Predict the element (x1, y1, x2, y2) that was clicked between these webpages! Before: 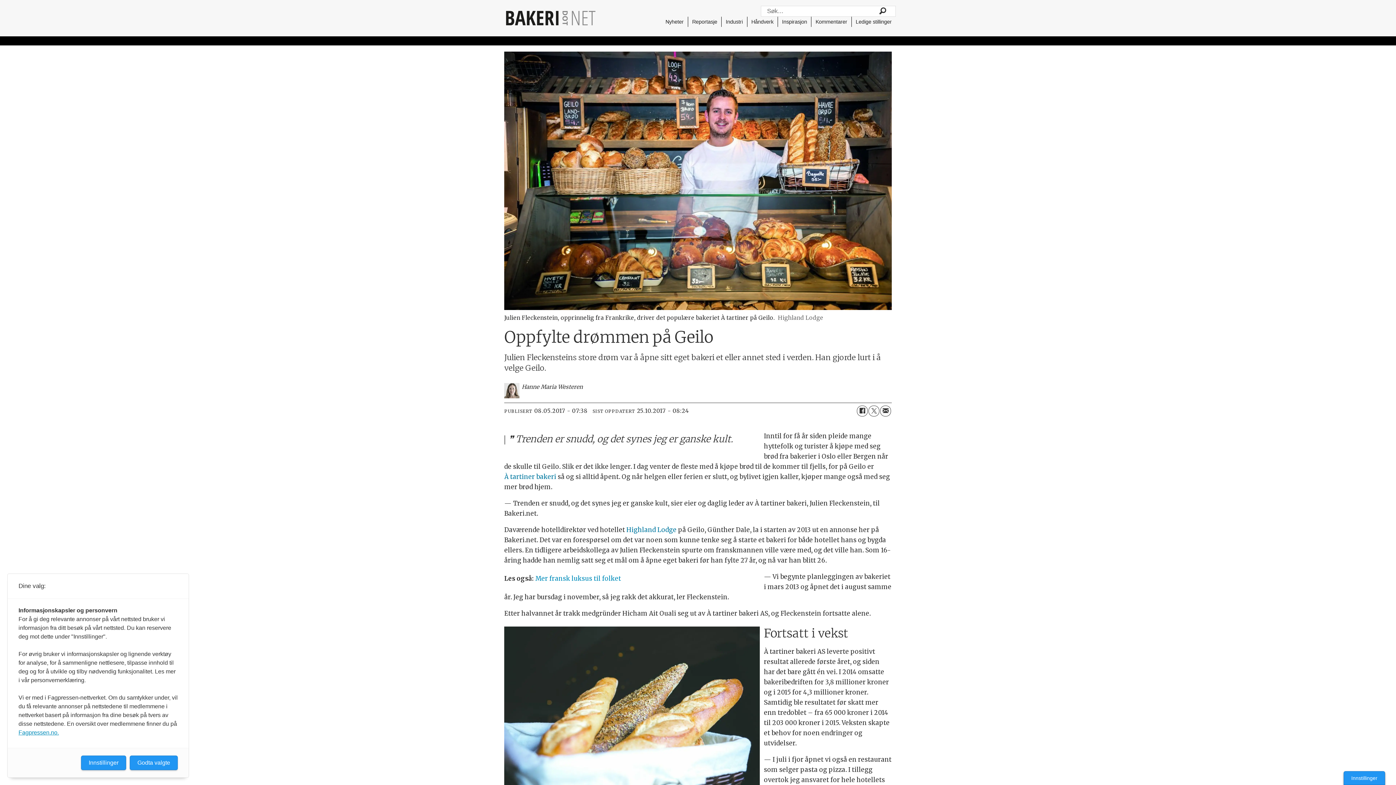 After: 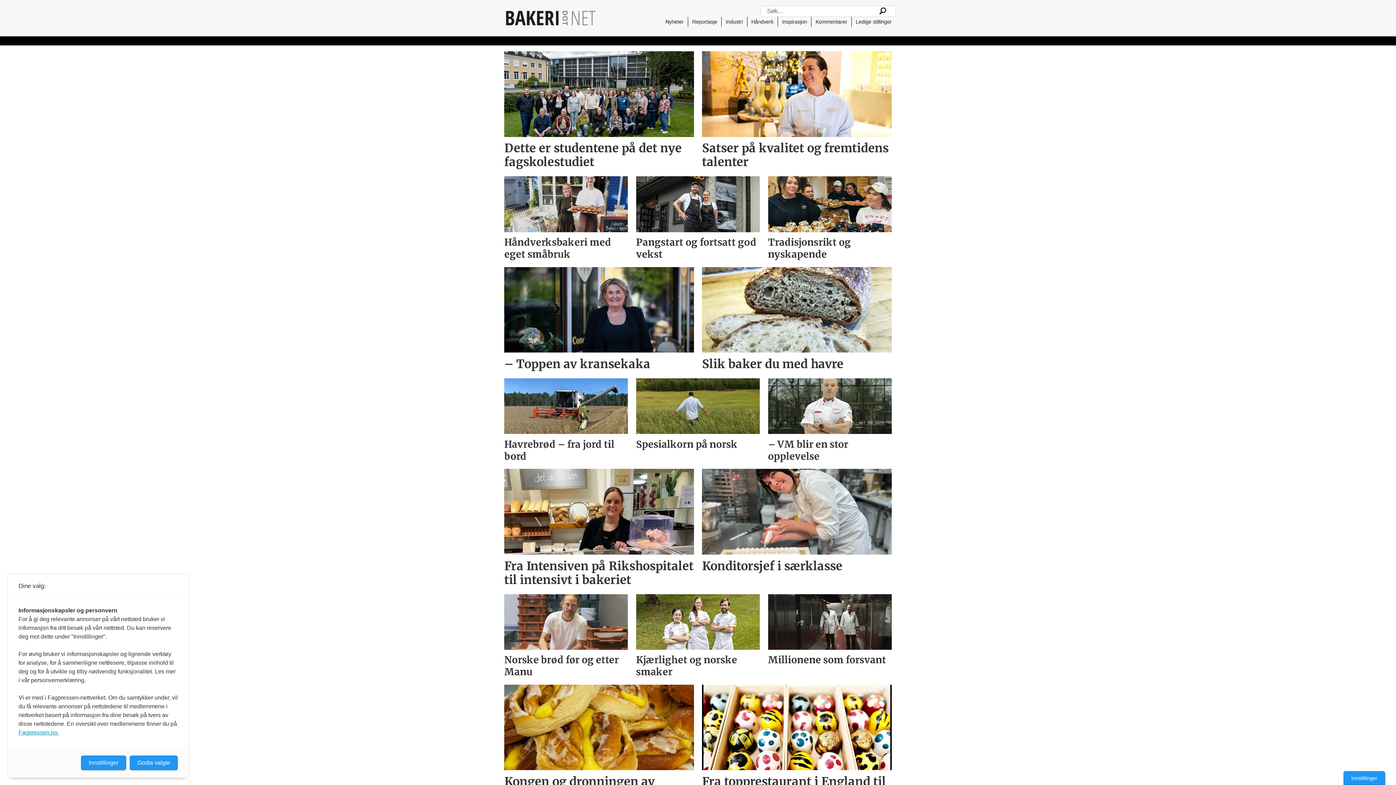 Action: bbox: (692, 18, 717, 24) label: Reportasje